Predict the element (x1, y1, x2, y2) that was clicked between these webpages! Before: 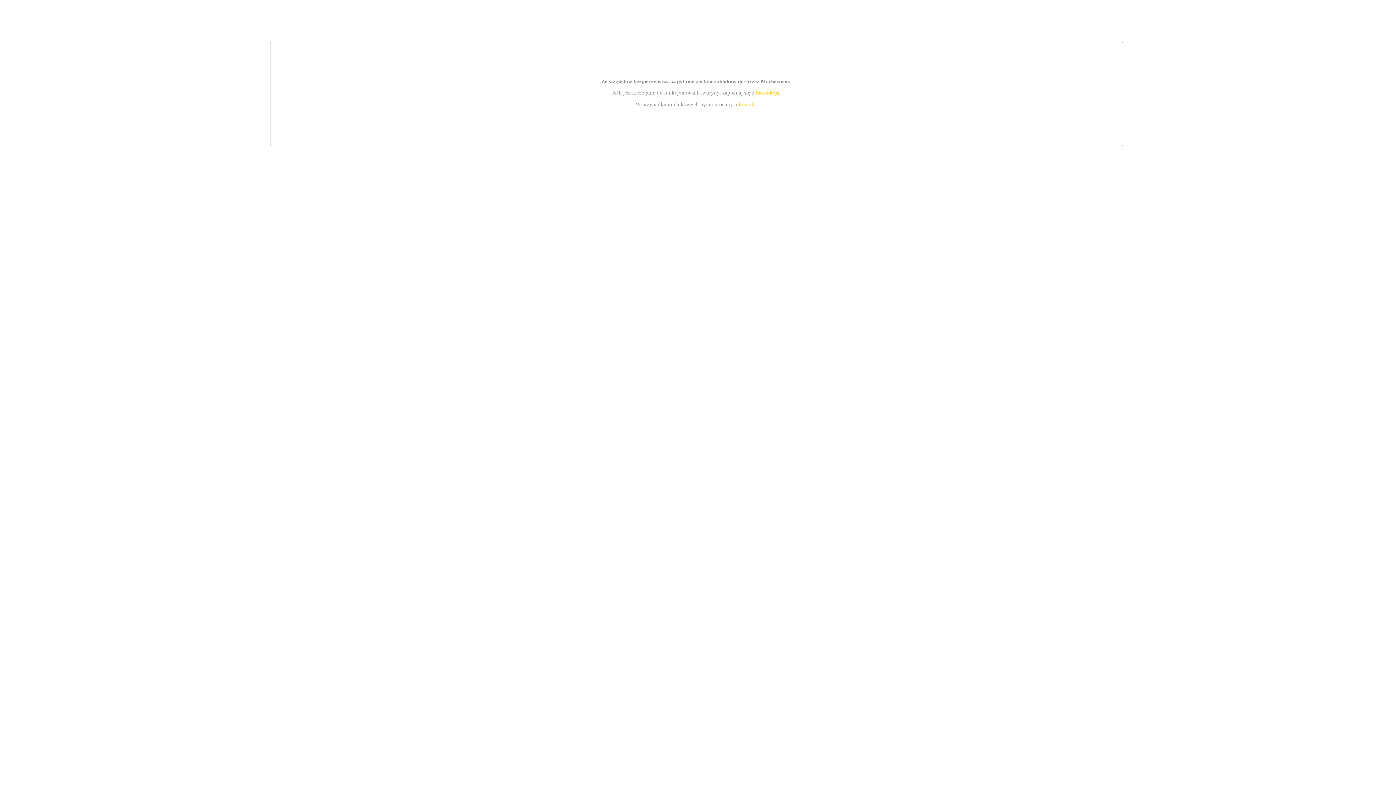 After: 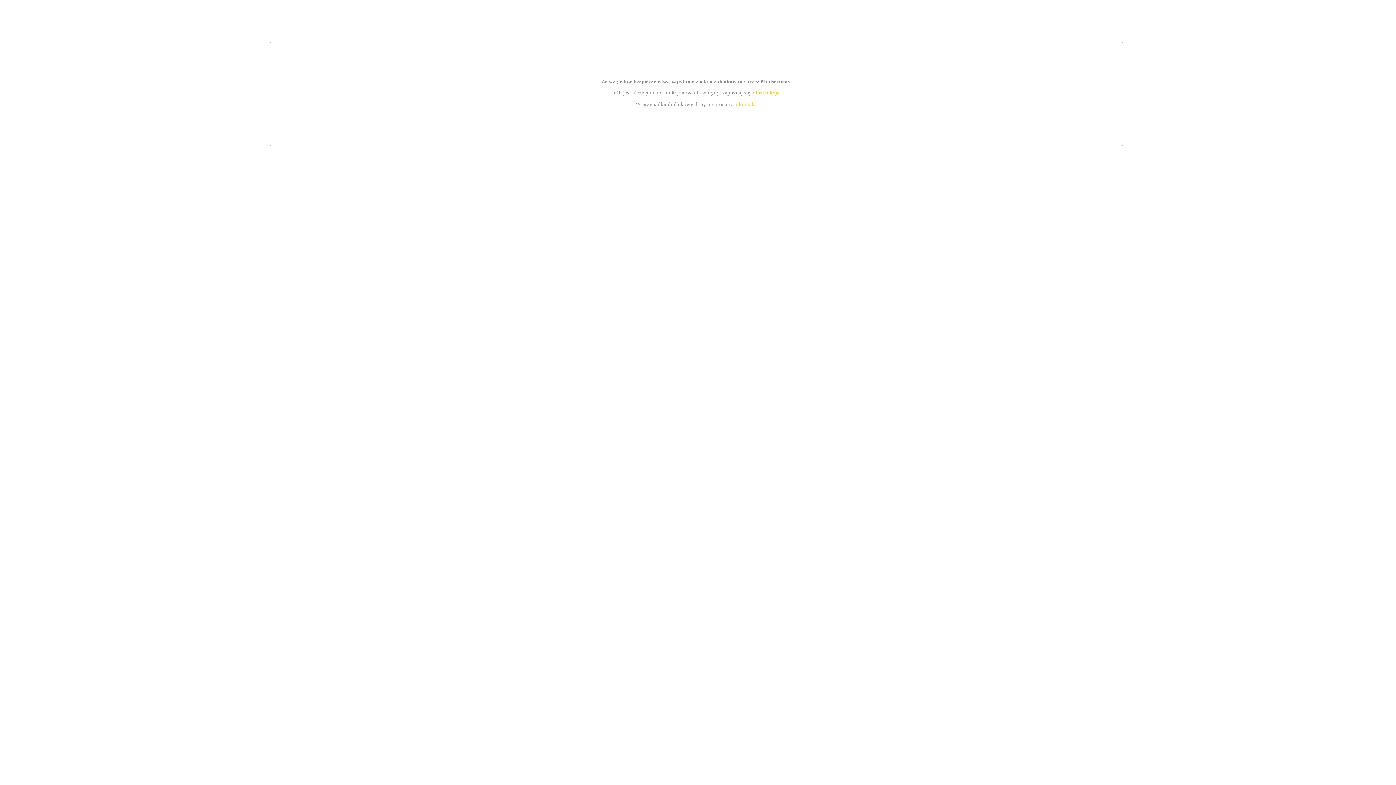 Action: label: kontakt bbox: (739, 101, 756, 107)